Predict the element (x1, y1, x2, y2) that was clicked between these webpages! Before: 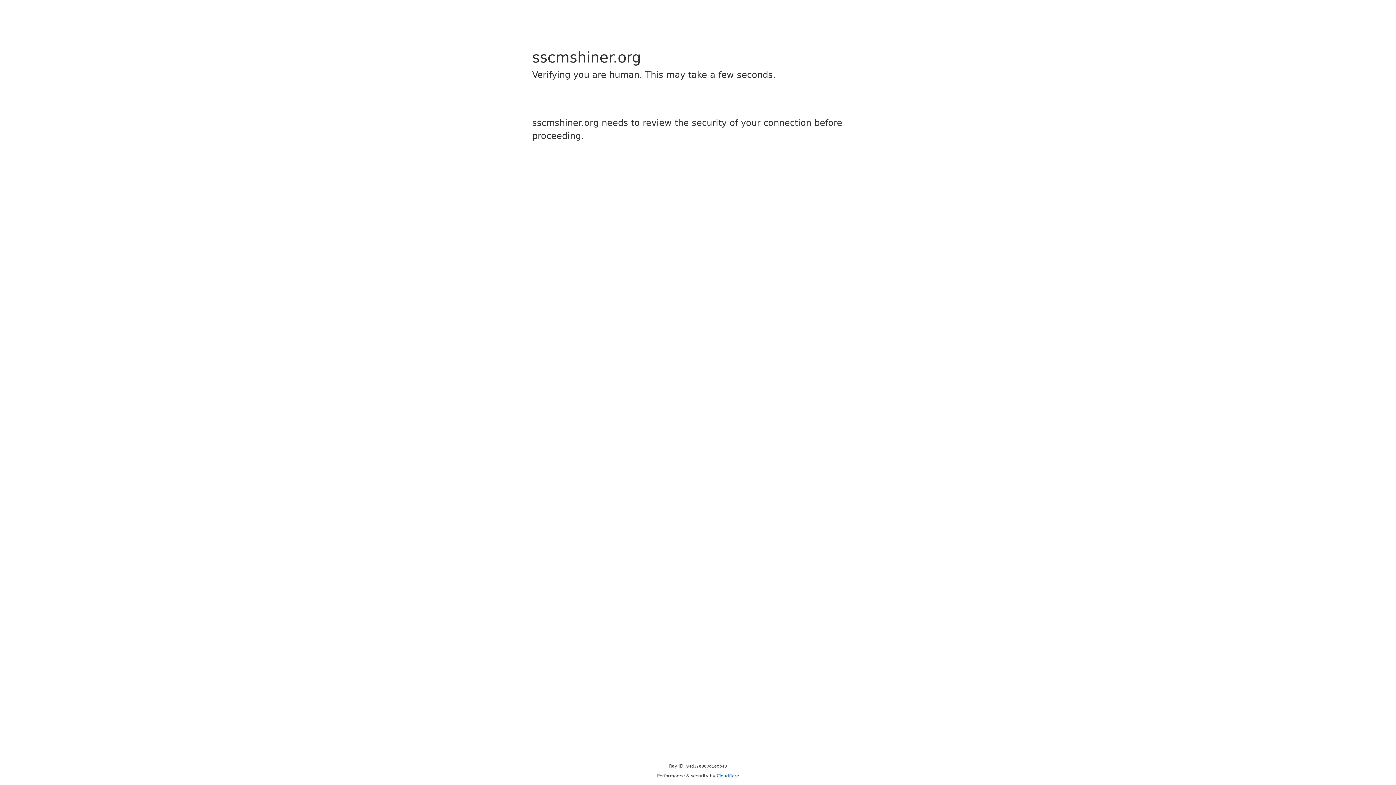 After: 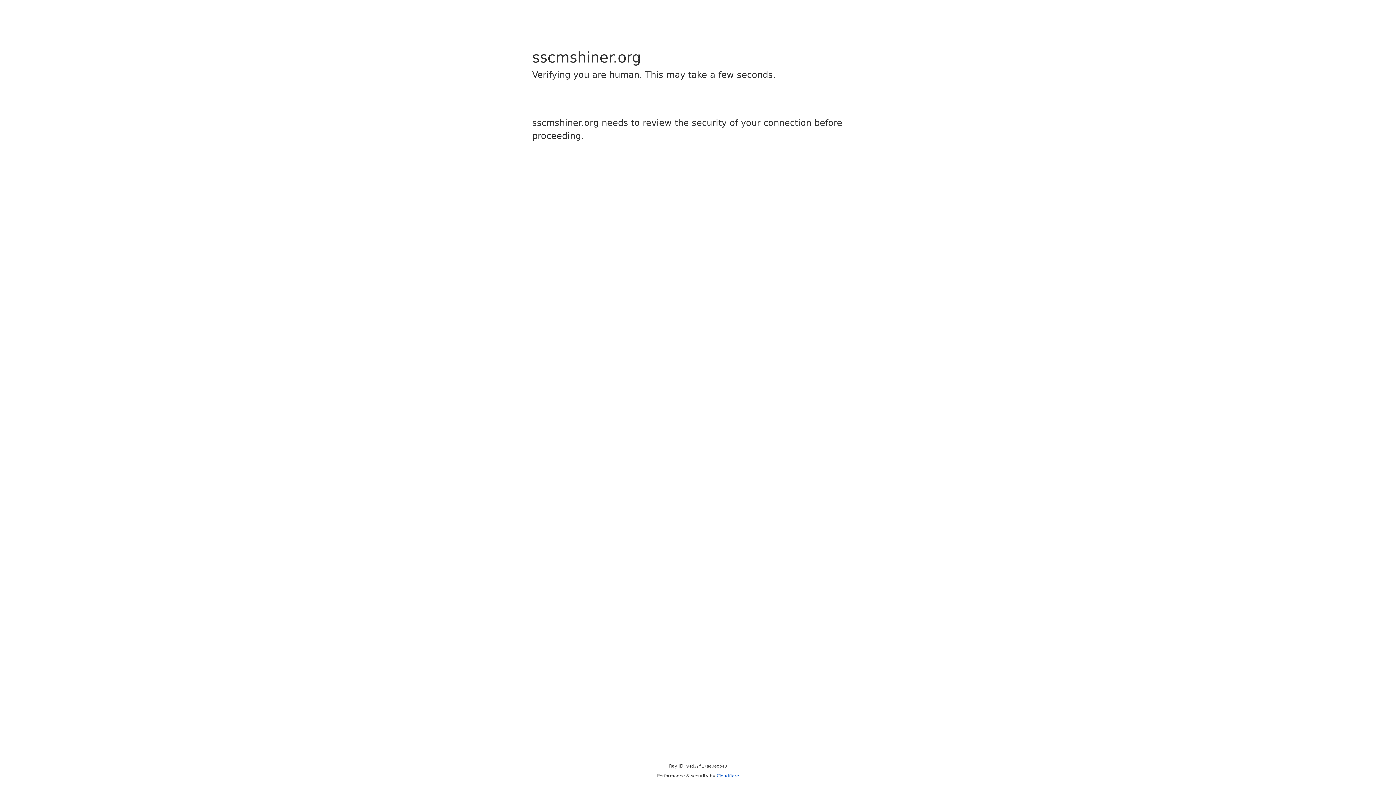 Action: bbox: (716, 773, 739, 778) label: Cloudflare